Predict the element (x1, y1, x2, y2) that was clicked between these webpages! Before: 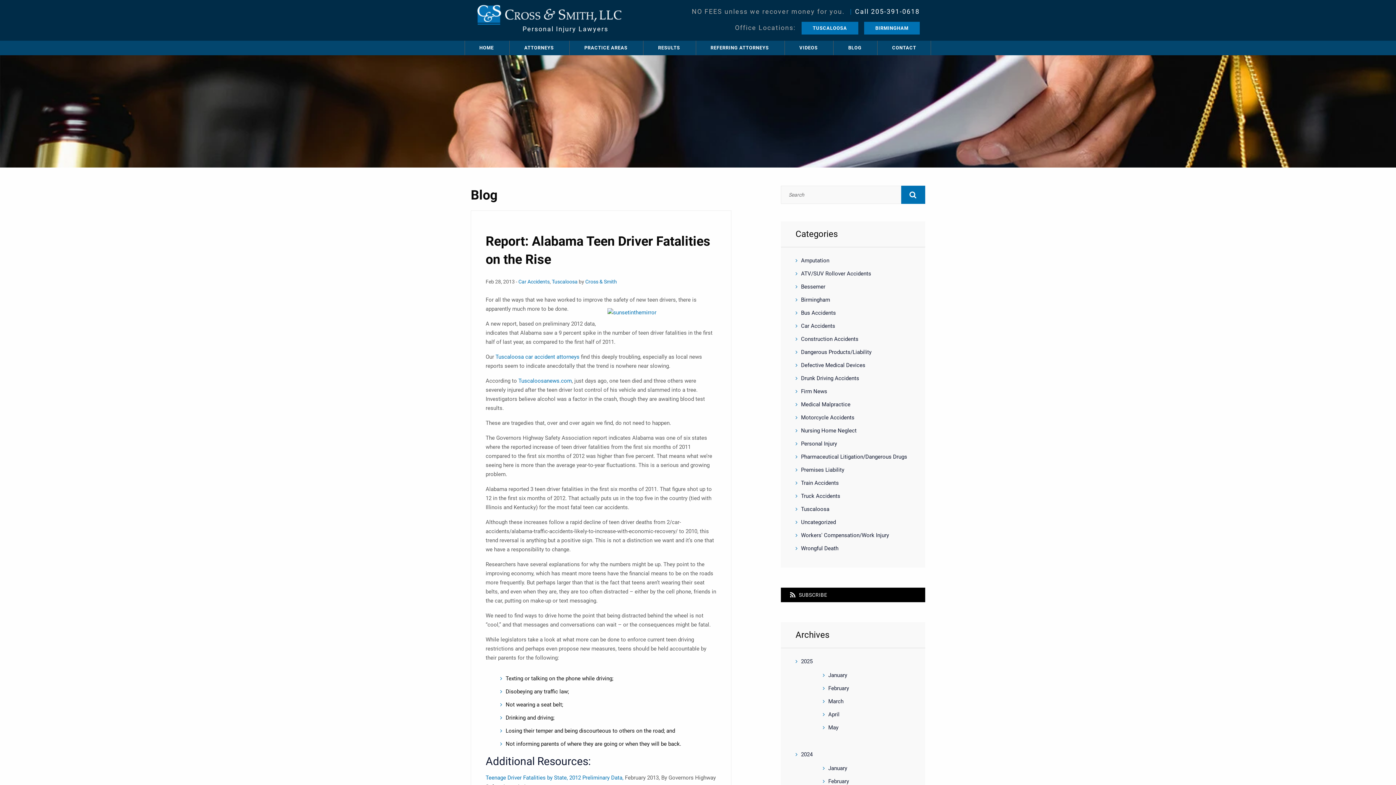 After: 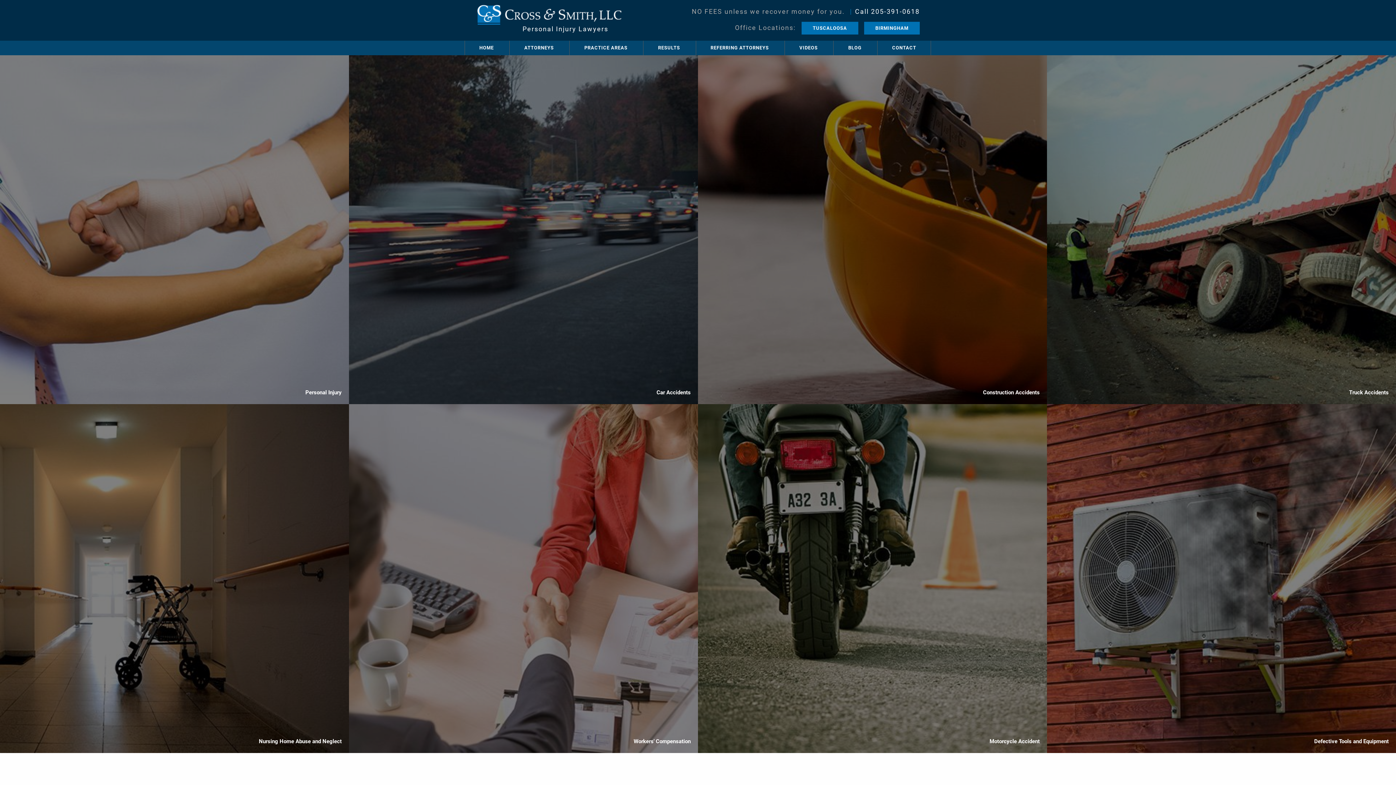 Action: label: PRACTICE AREAS bbox: (569, 40, 642, 55)